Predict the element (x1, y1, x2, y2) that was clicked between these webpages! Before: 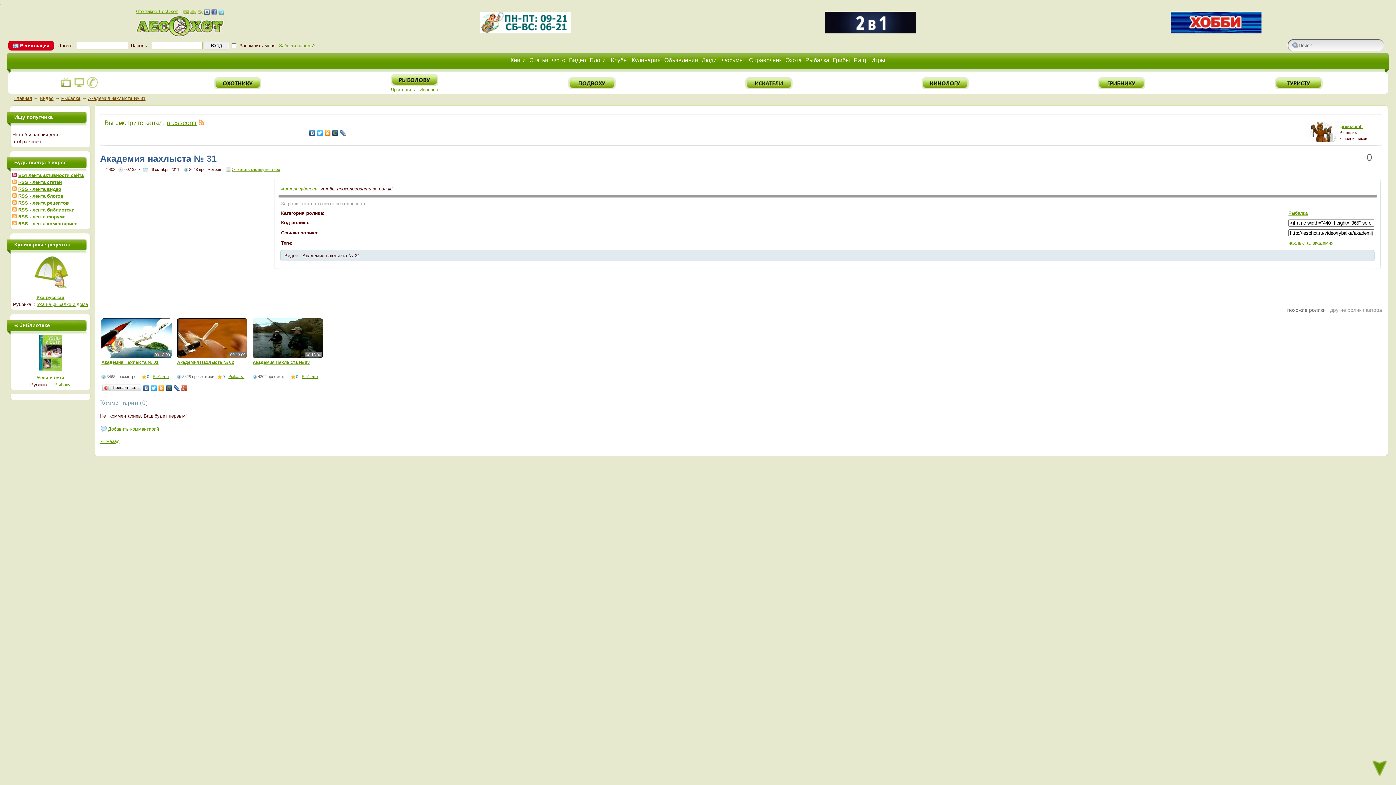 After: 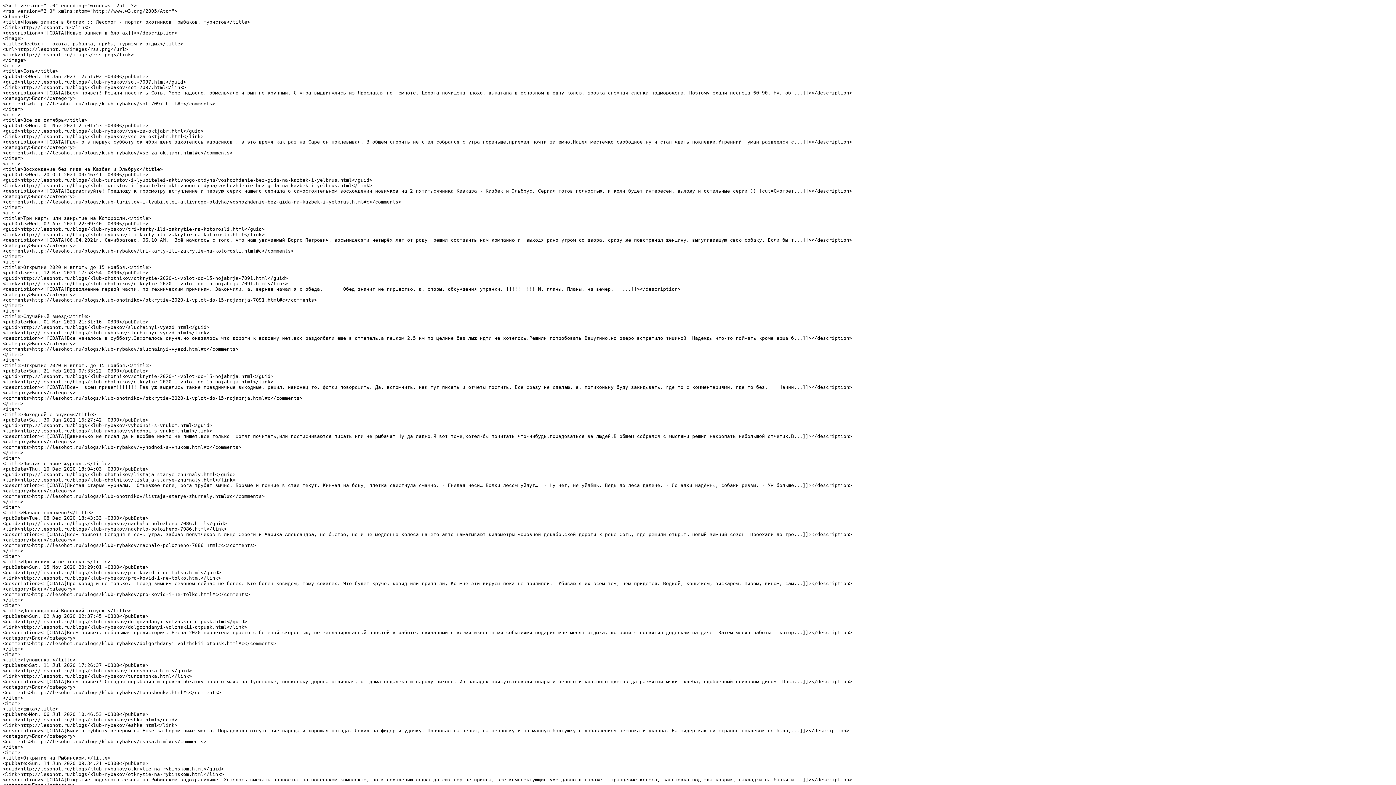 Action: bbox: (18, 193, 63, 198) label: RSS - лента блогов